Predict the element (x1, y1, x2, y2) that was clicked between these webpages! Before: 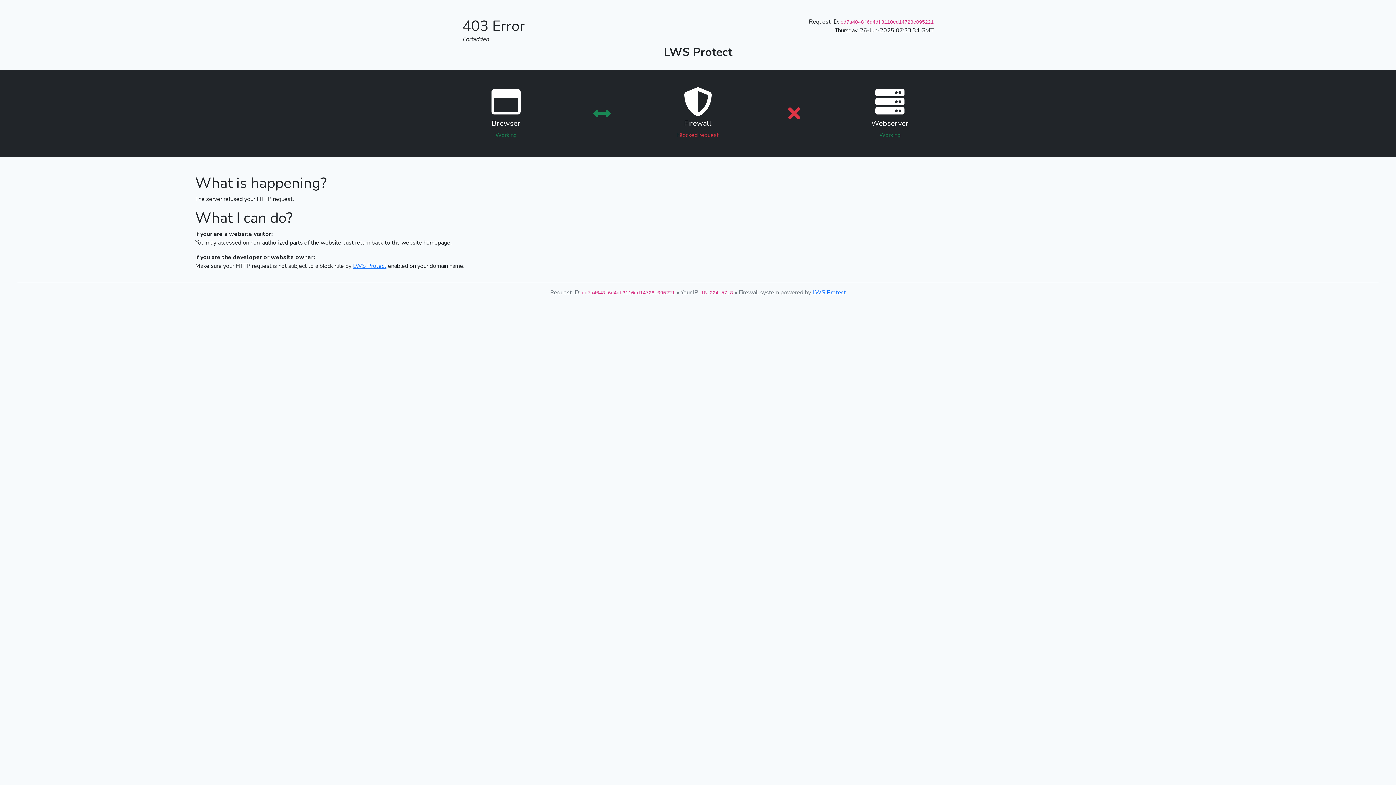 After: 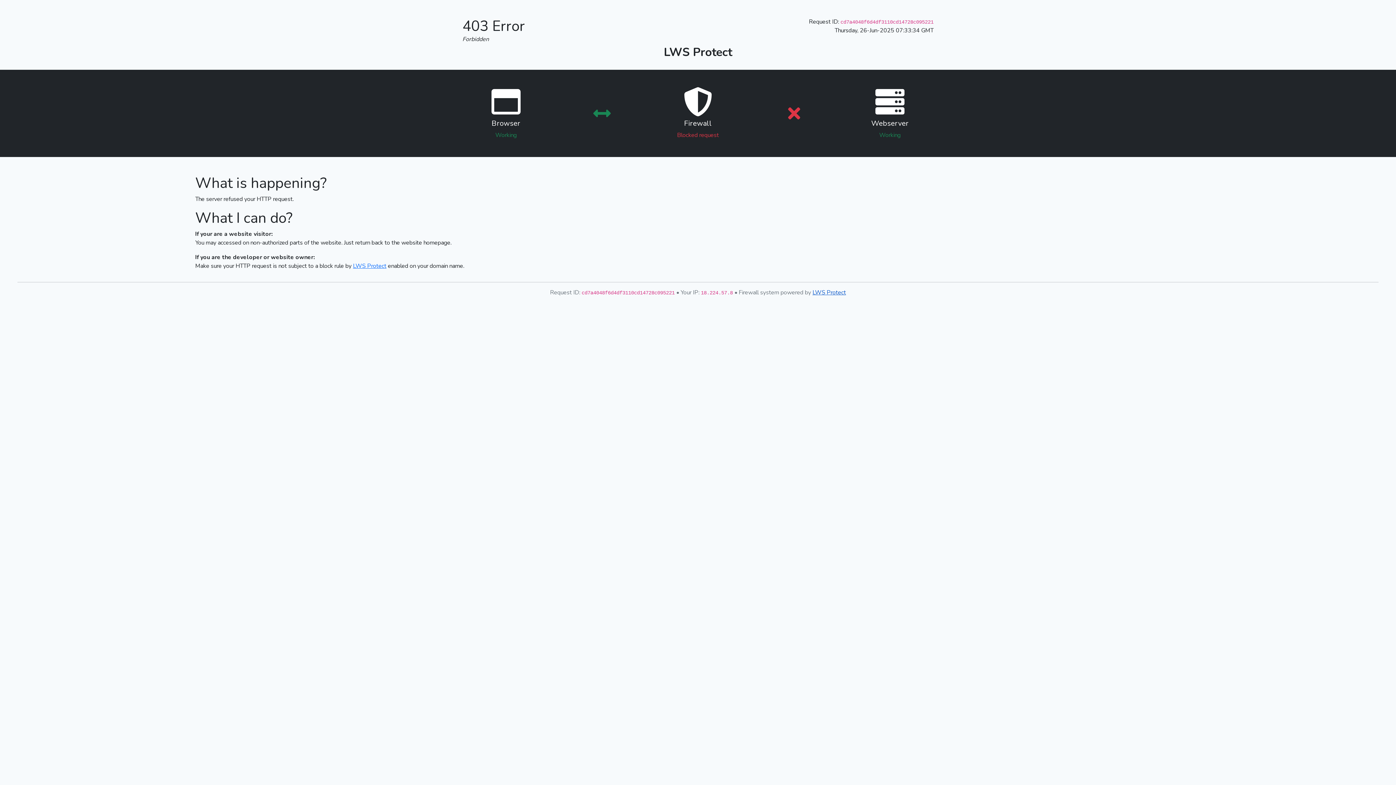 Action: bbox: (812, 288, 846, 296) label: LWS Protect